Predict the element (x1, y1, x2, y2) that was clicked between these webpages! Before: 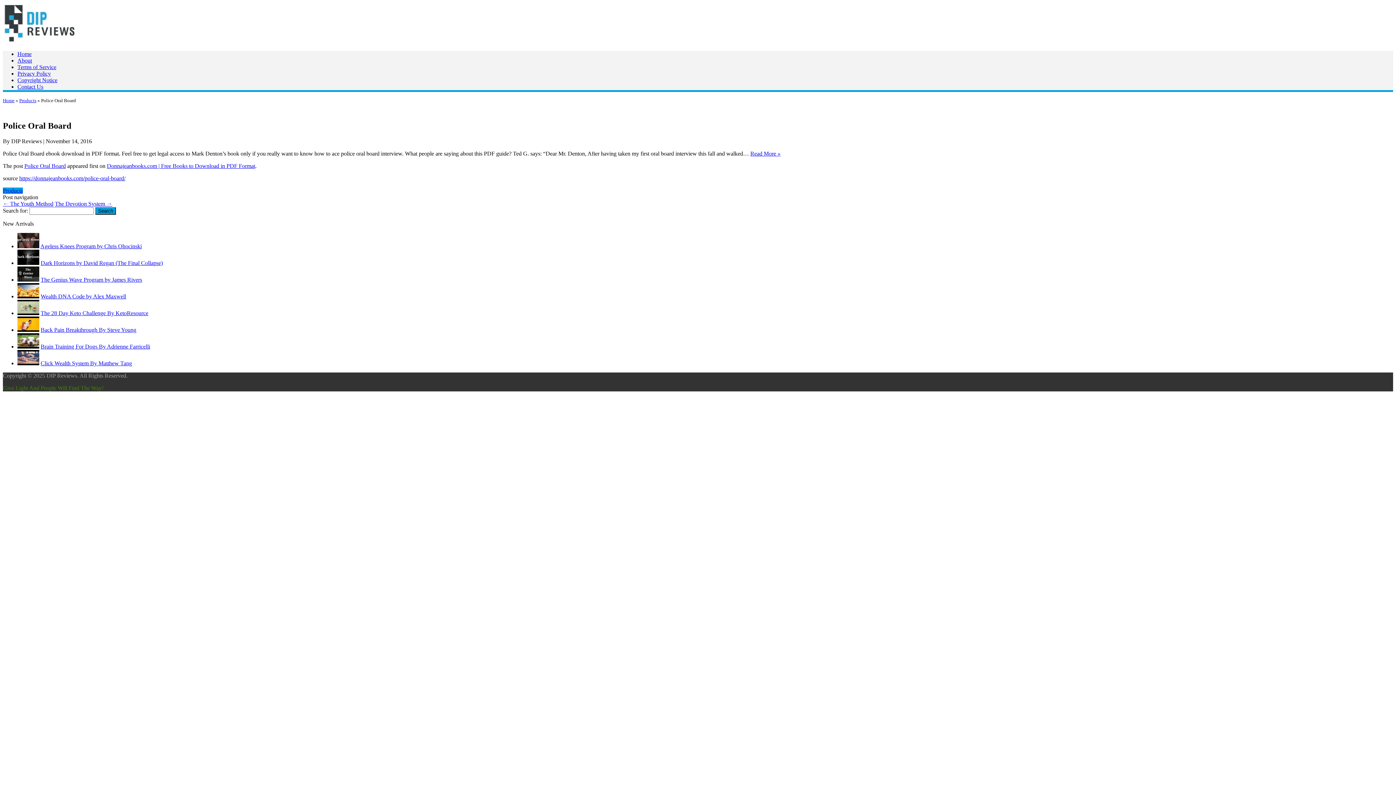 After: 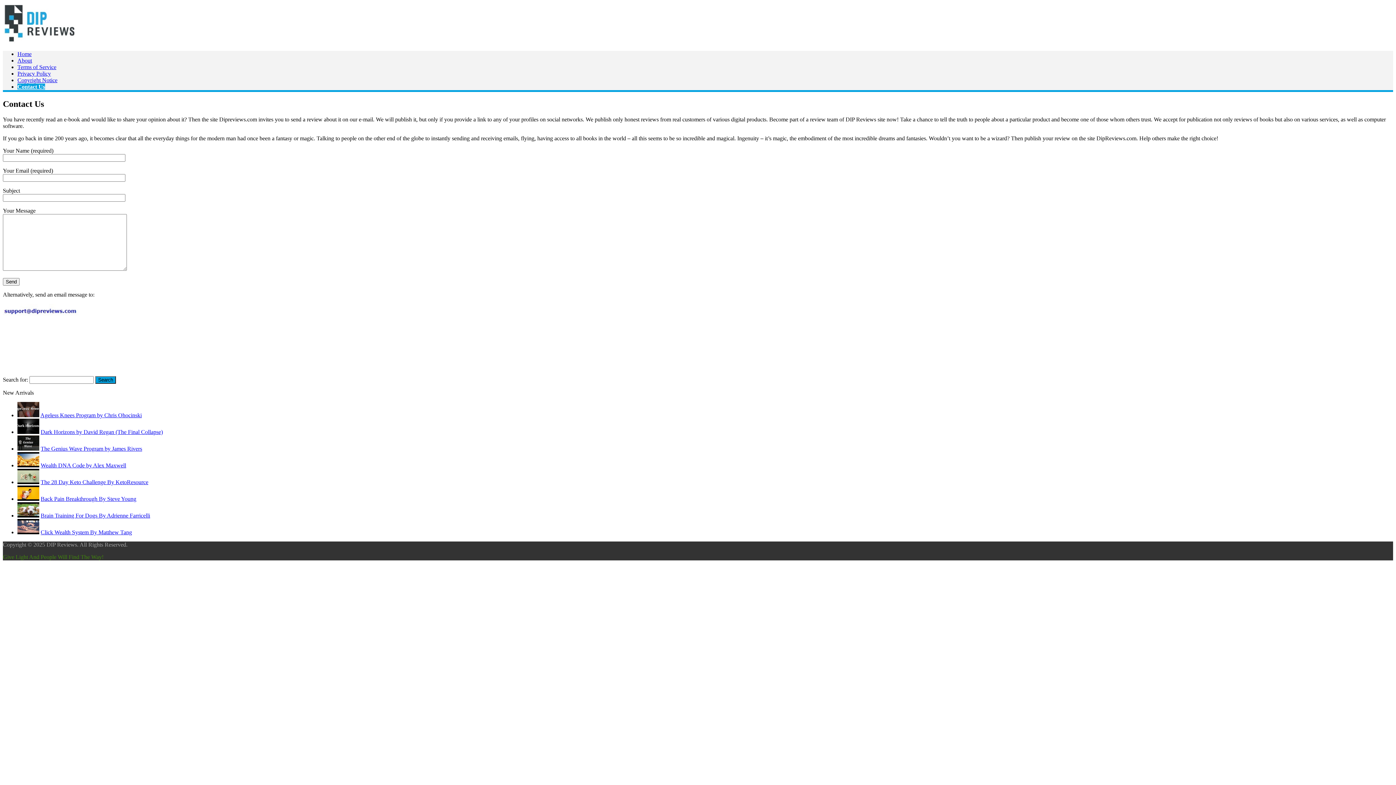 Action: label: Contact Us bbox: (17, 83, 43, 89)